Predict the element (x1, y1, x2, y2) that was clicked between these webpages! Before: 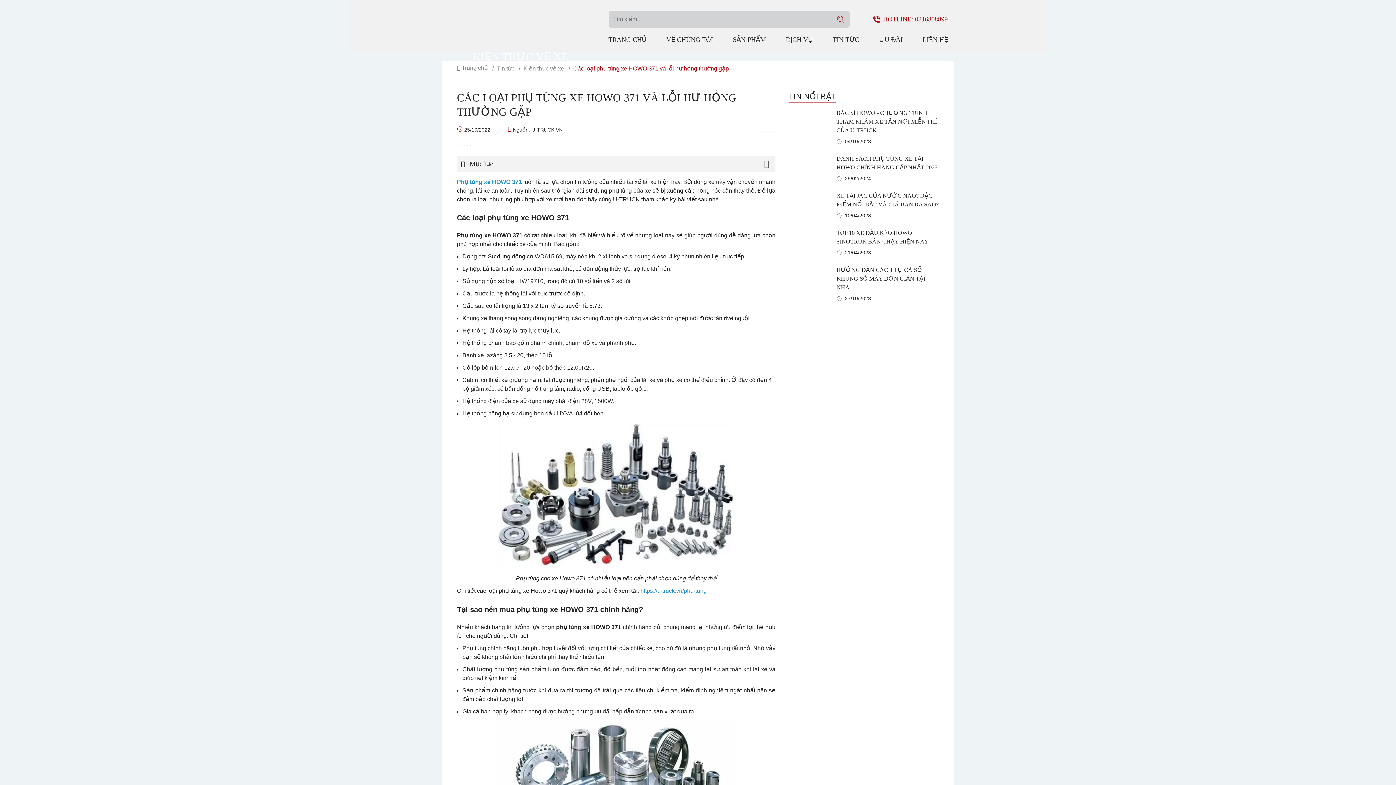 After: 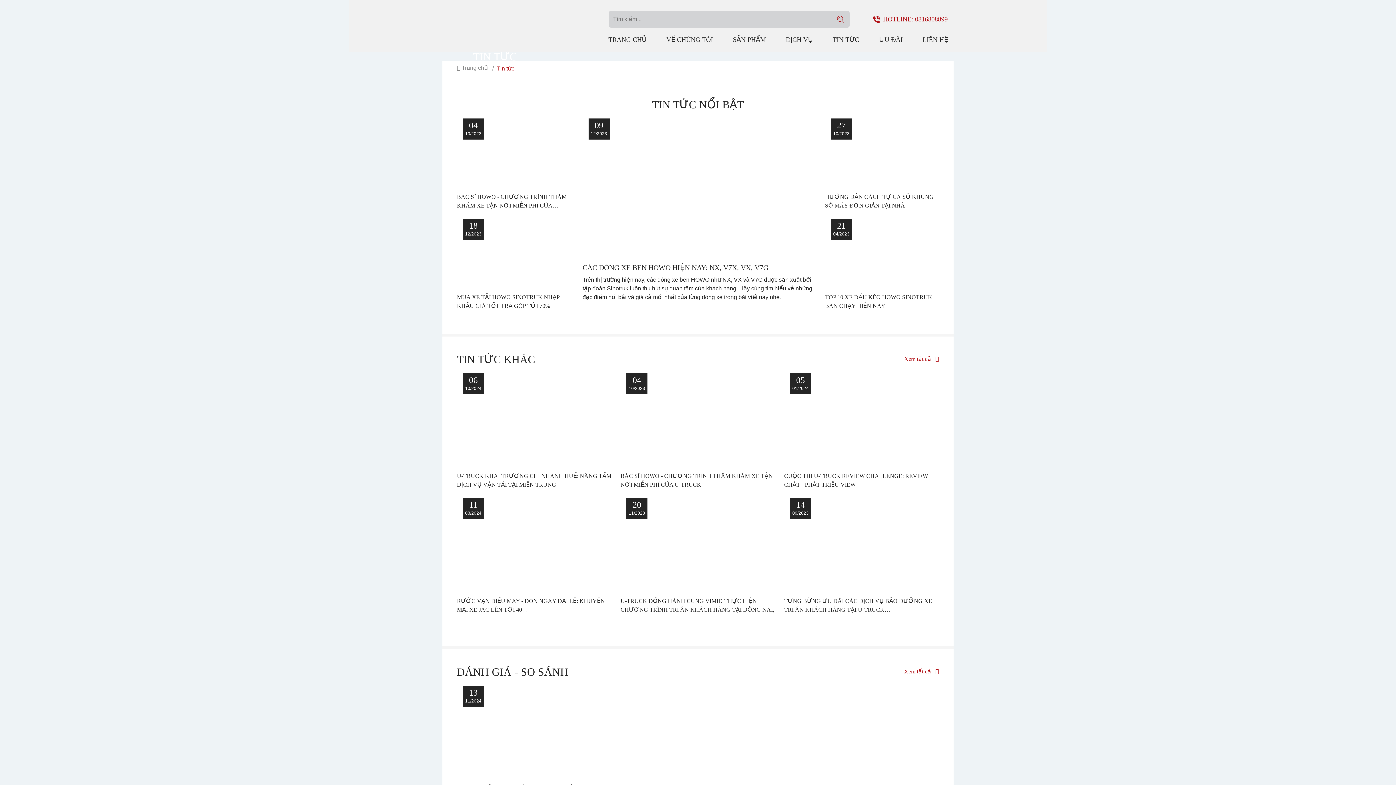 Action: label: Tin tức bbox: (497, 65, 514, 71)